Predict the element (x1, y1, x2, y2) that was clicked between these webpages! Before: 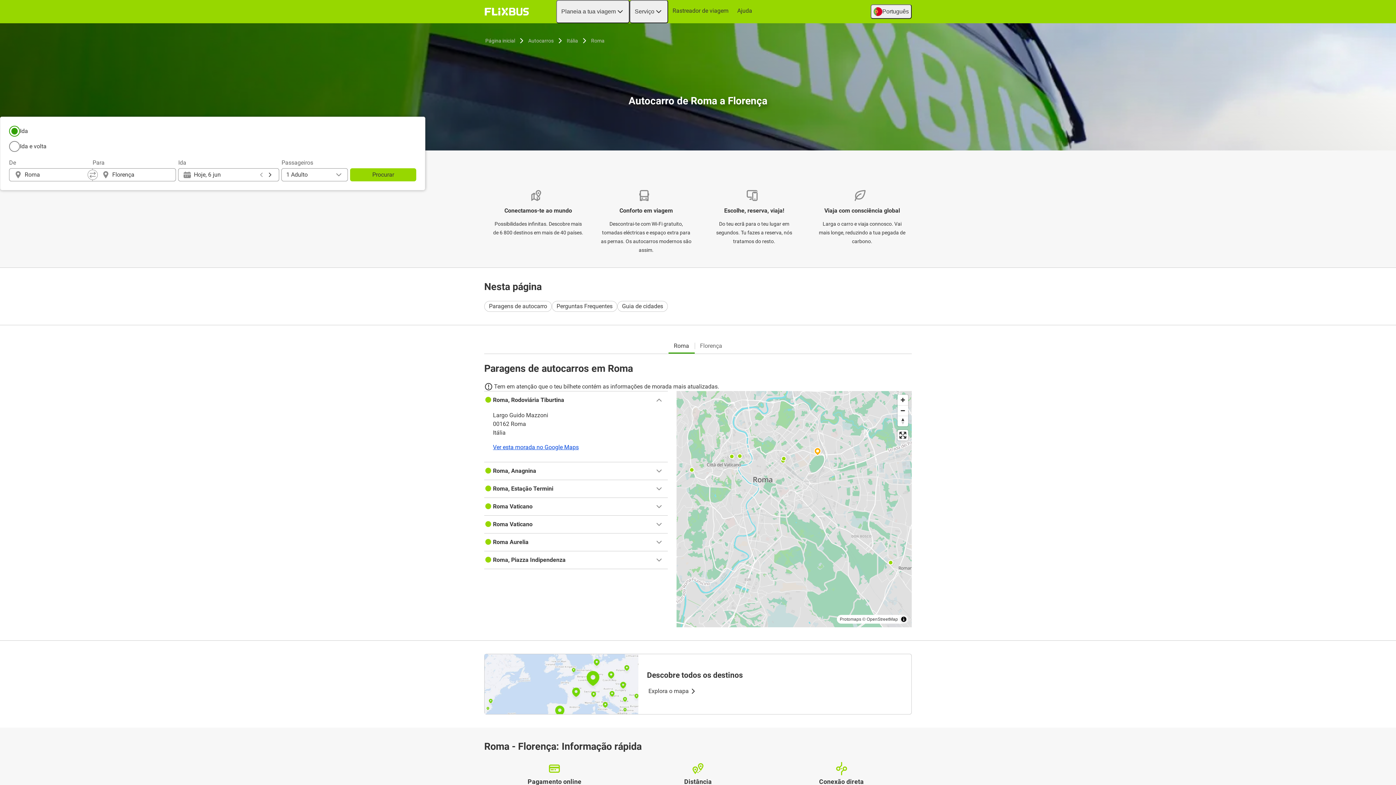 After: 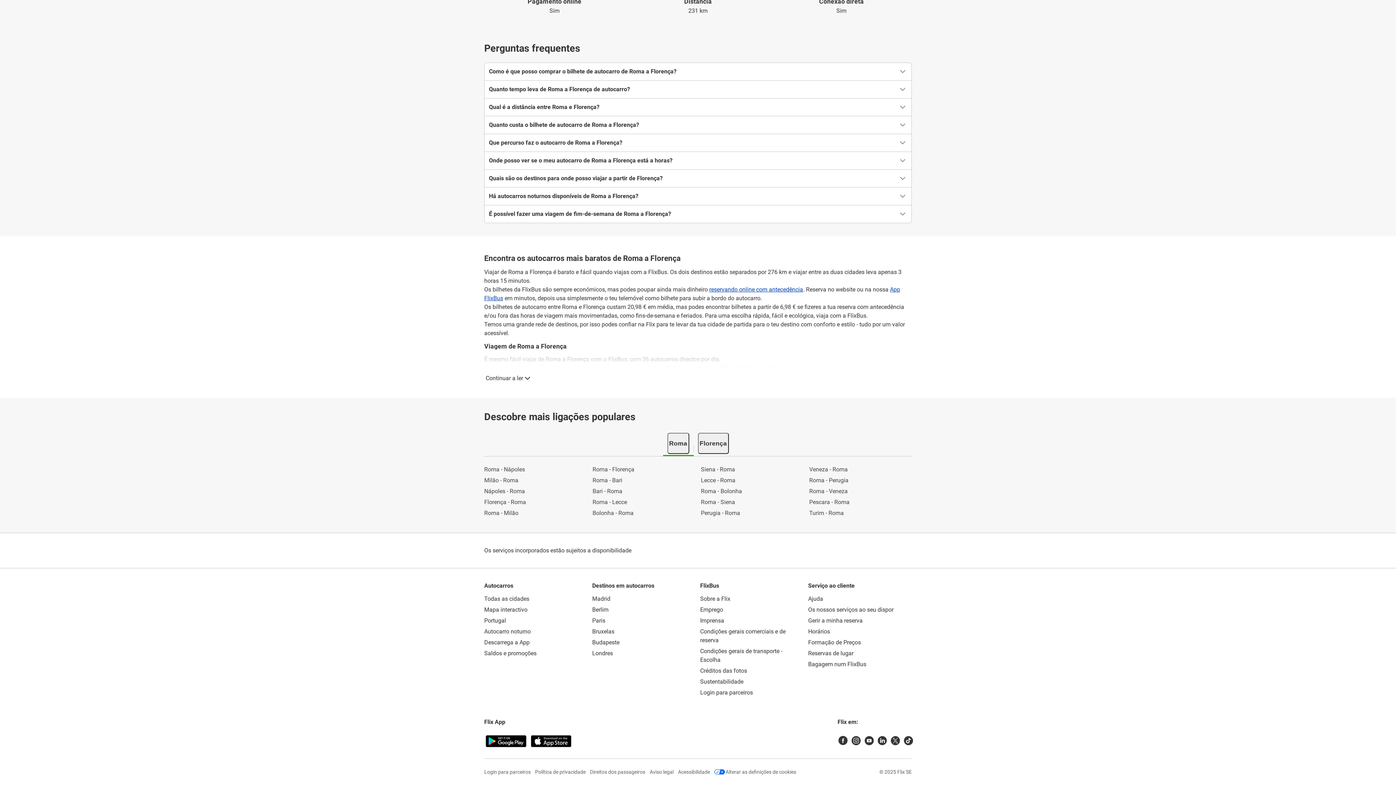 Action: bbox: (552, 300, 617, 311) label: Perguntas Frequentes